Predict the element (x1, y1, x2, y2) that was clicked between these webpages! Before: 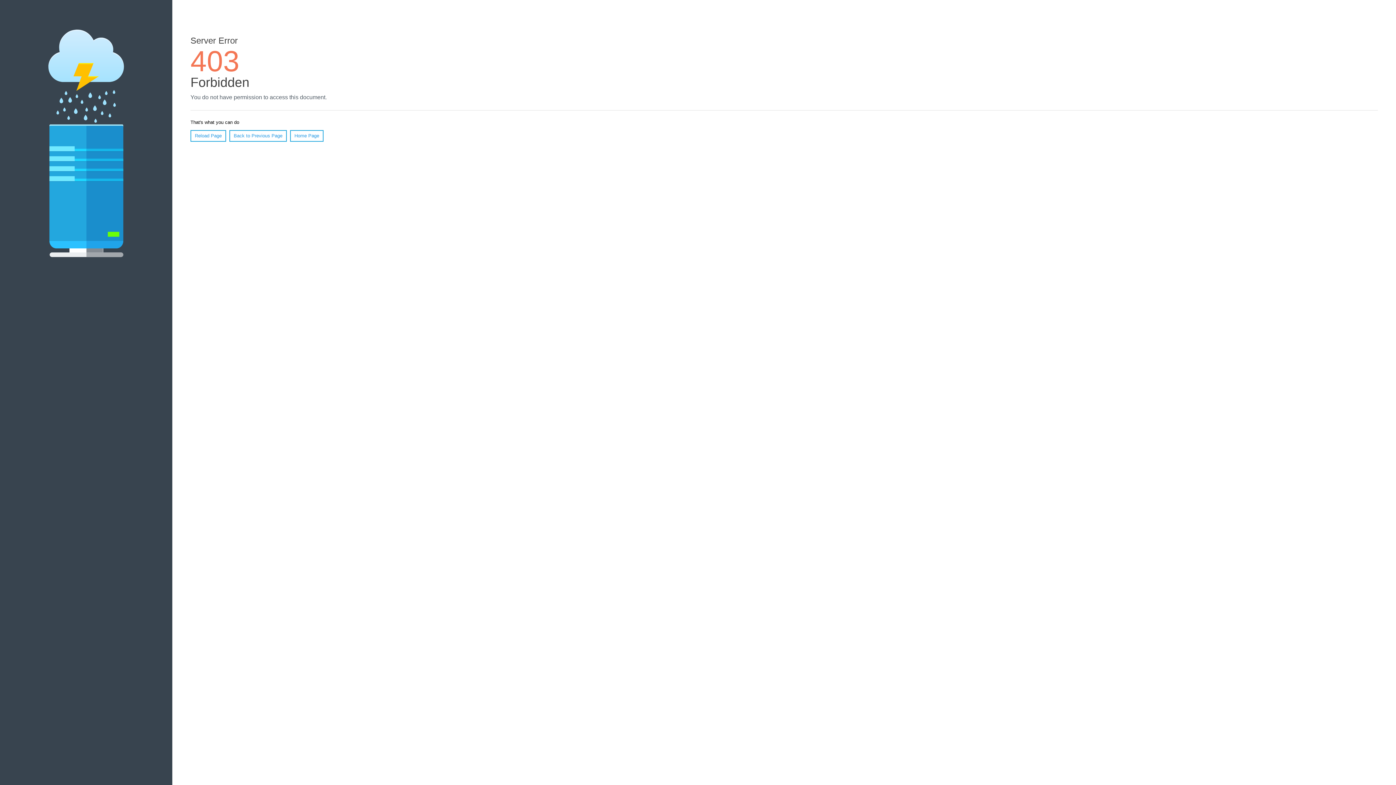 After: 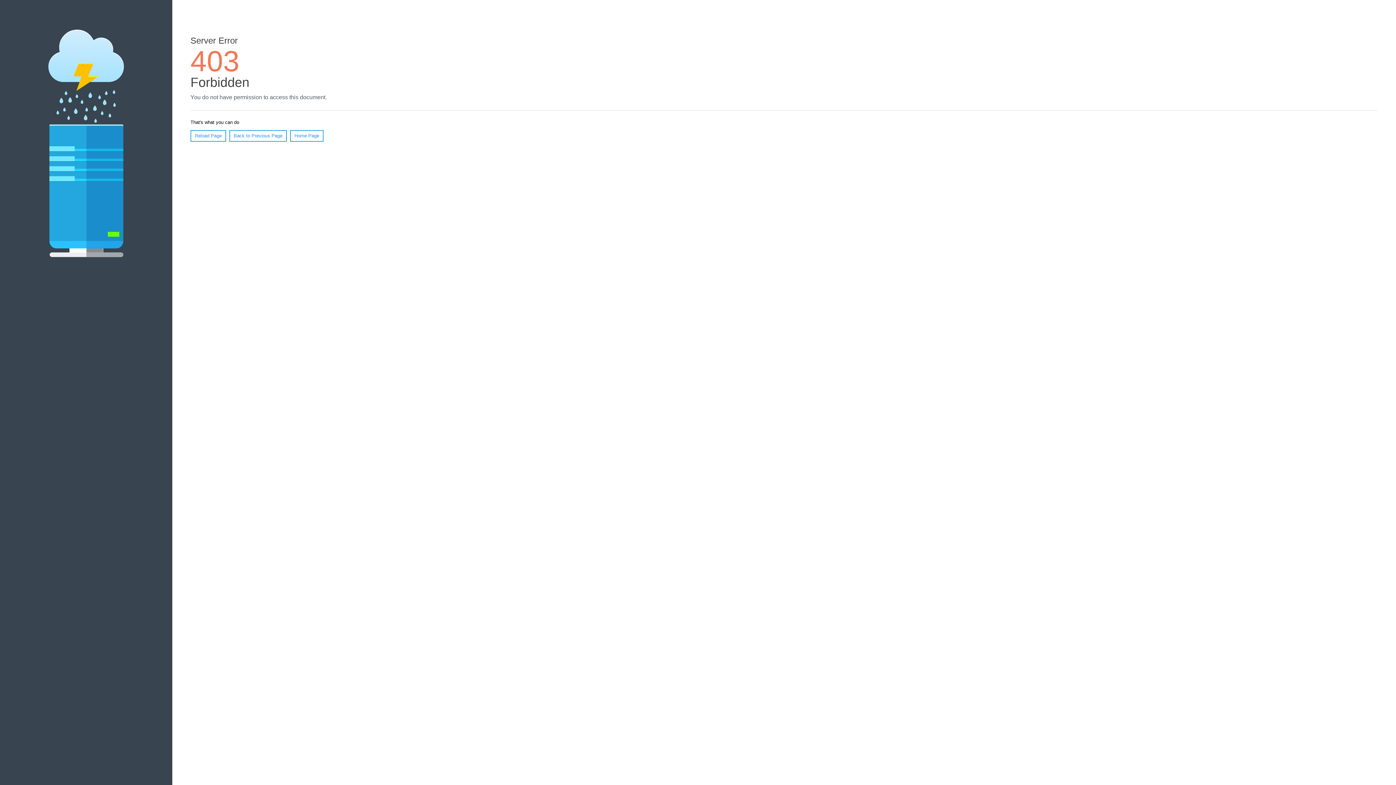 Action: label: Reload Page bbox: (190, 130, 226, 141)